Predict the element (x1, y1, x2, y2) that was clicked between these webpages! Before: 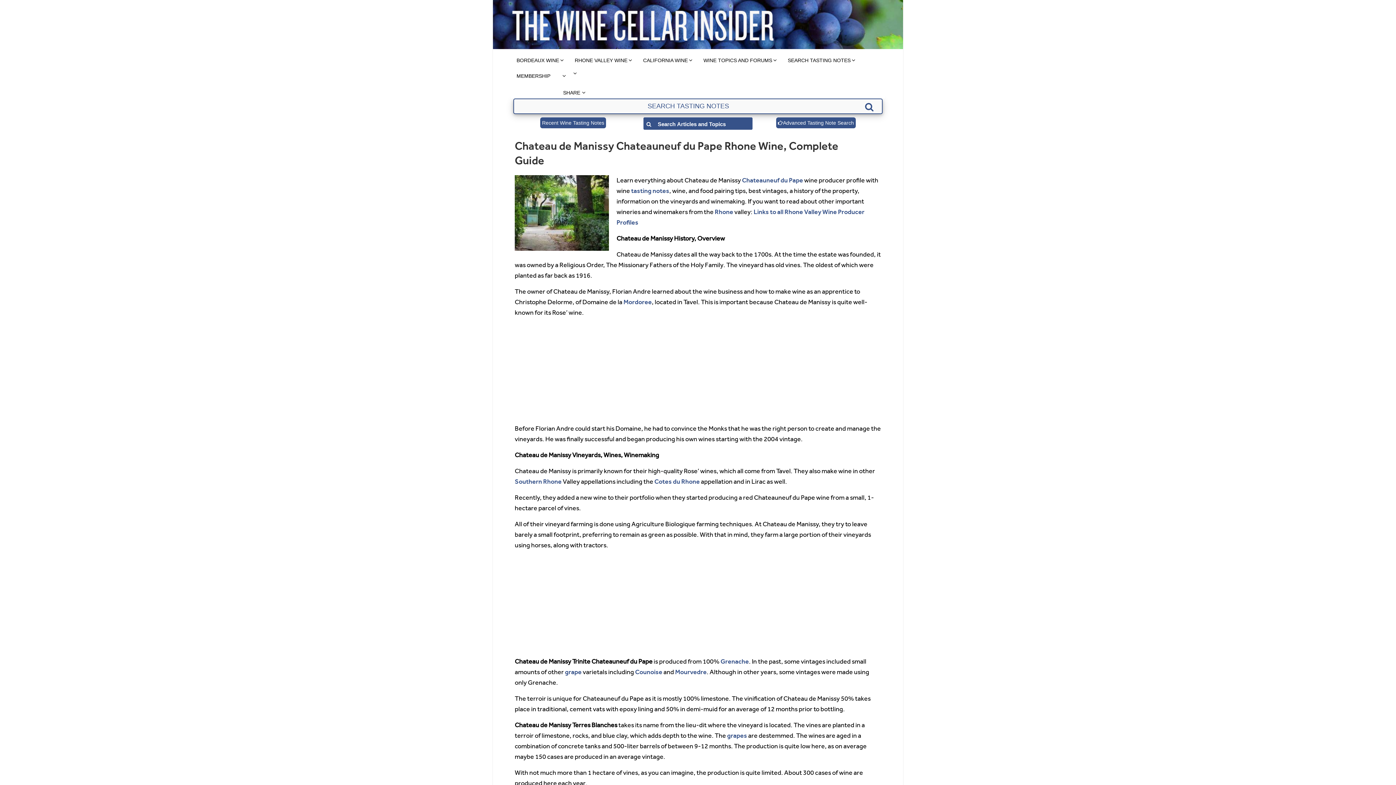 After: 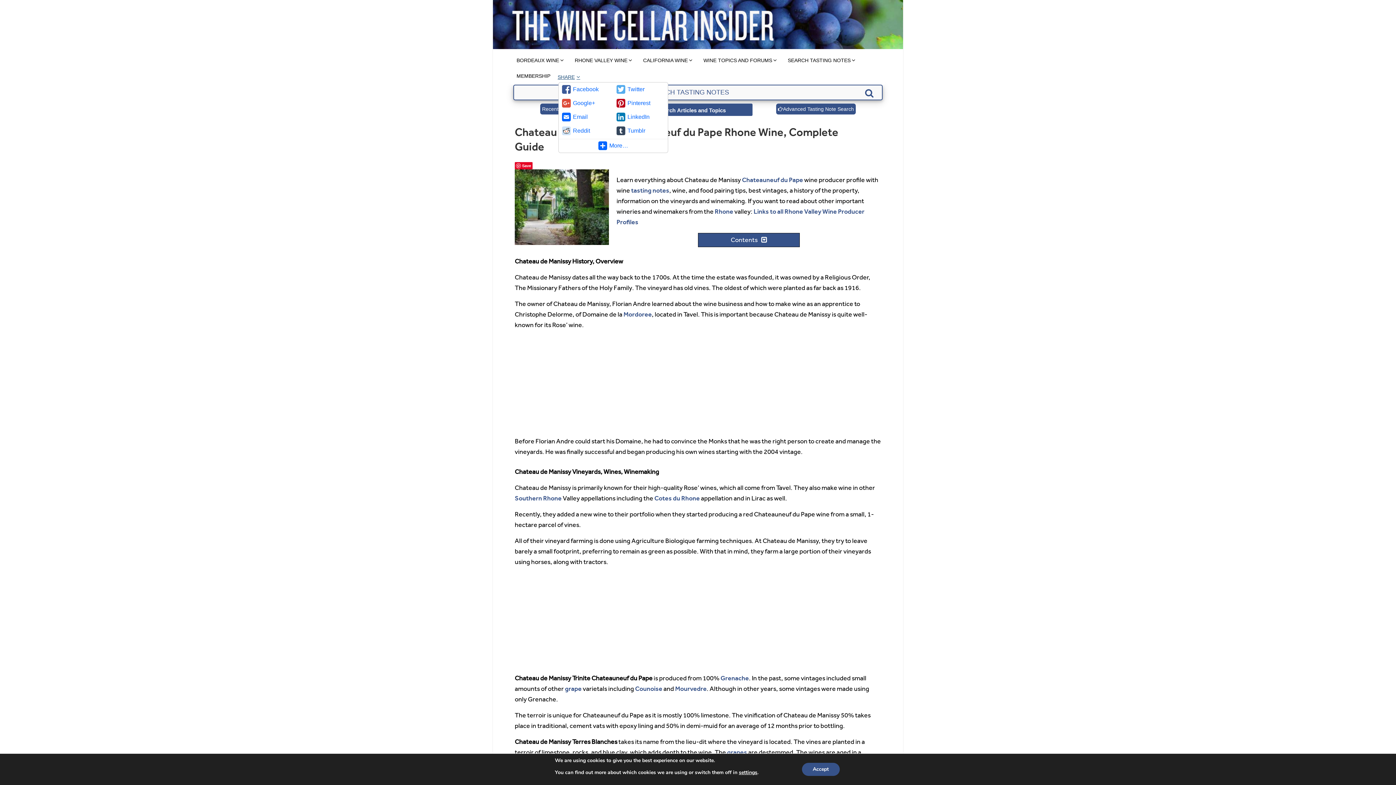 Action: bbox: (556, 68, 571, 84)